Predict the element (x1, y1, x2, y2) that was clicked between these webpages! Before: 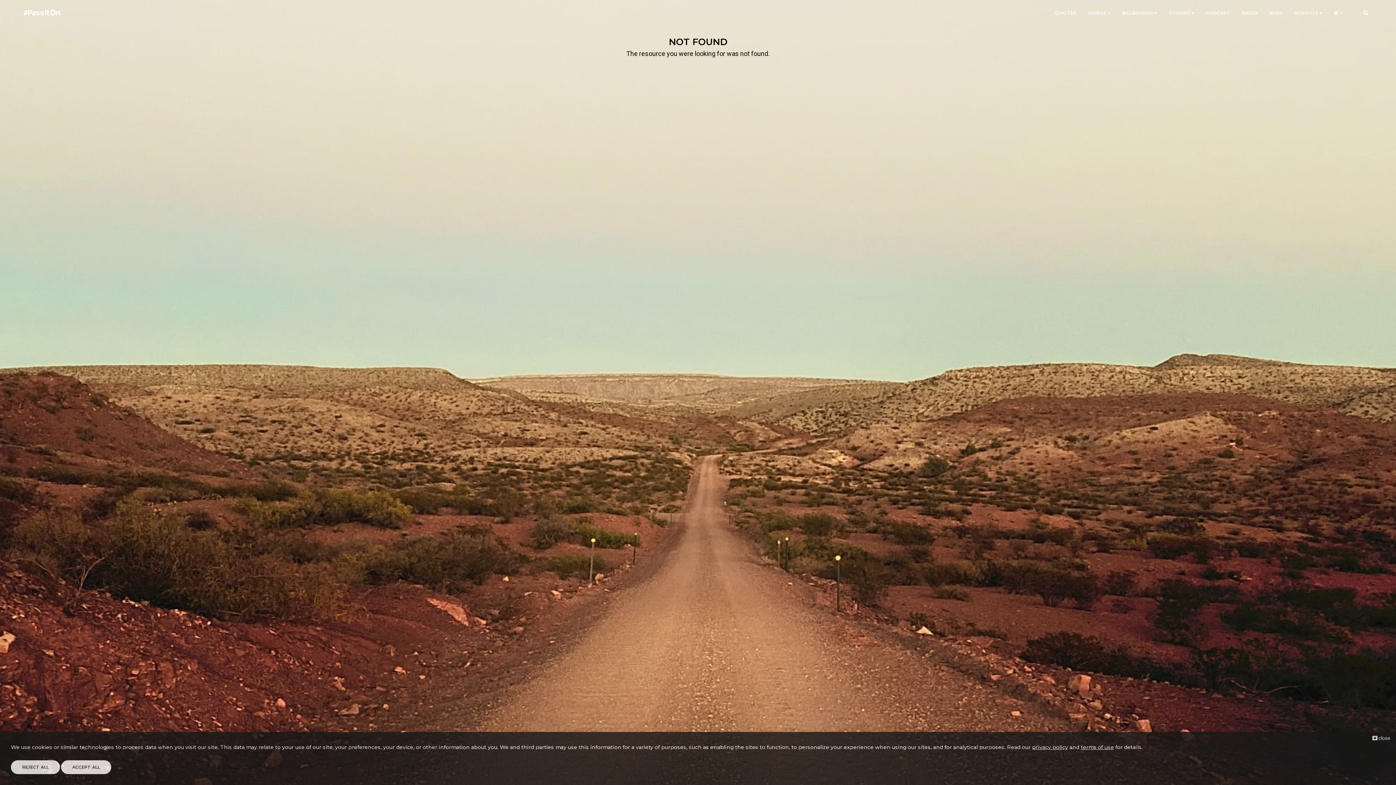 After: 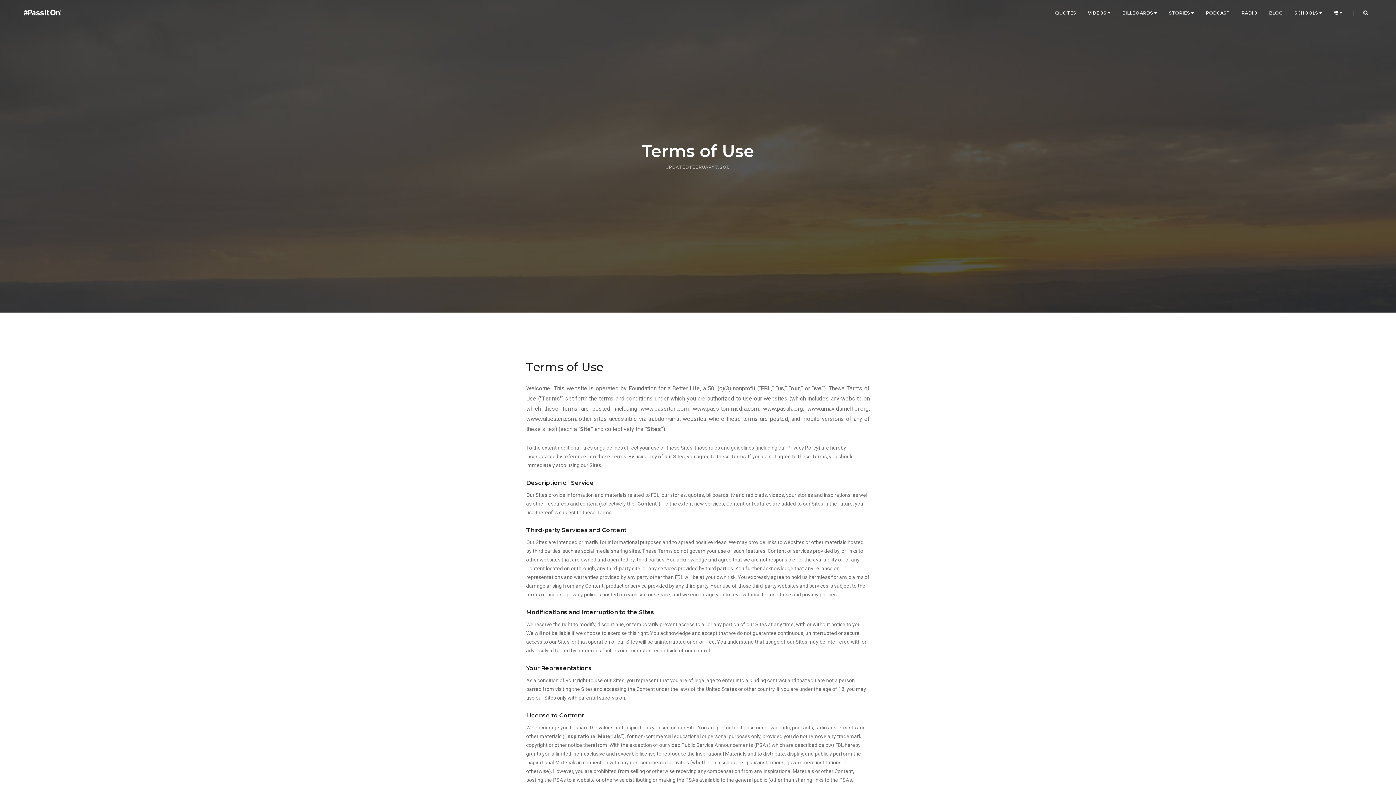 Action: bbox: (1081, 744, 1114, 750) label: terms of use